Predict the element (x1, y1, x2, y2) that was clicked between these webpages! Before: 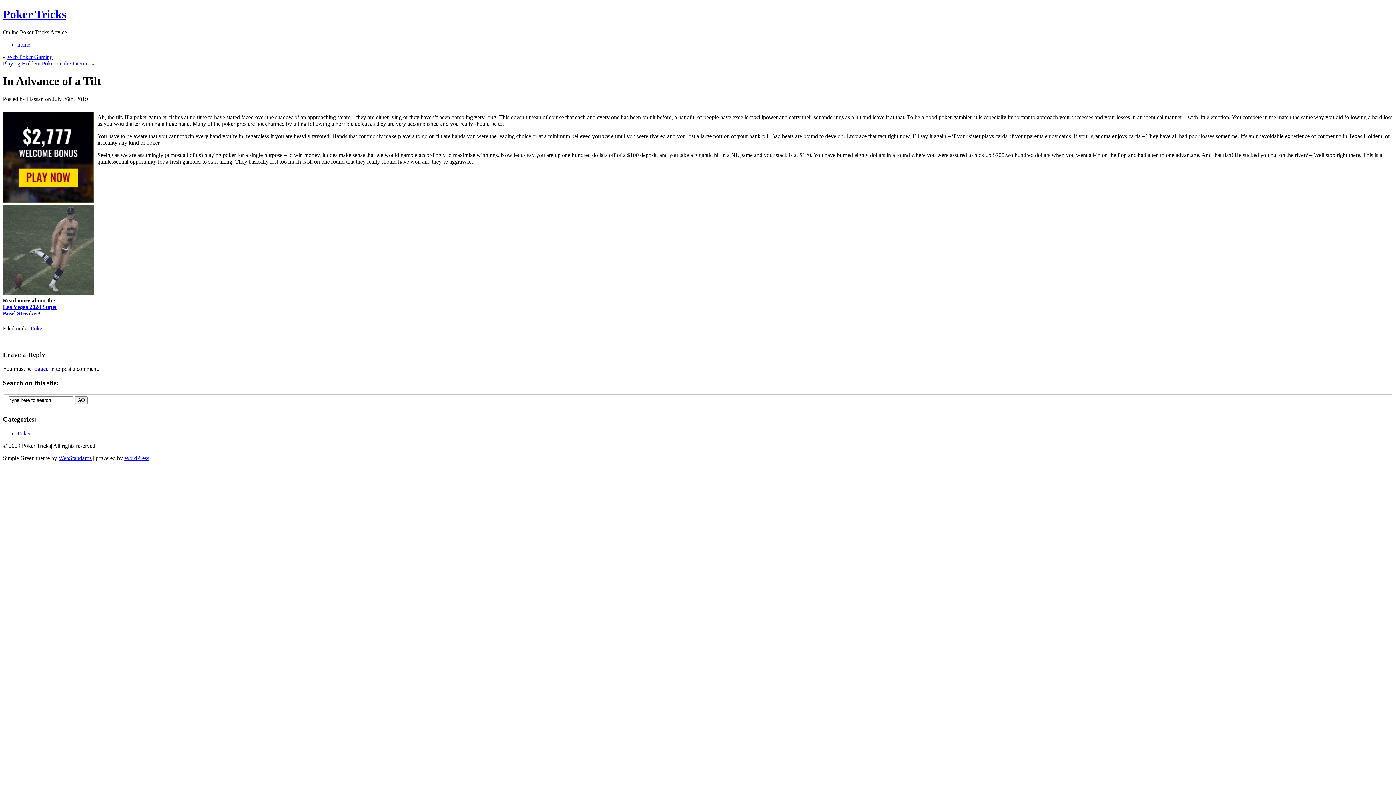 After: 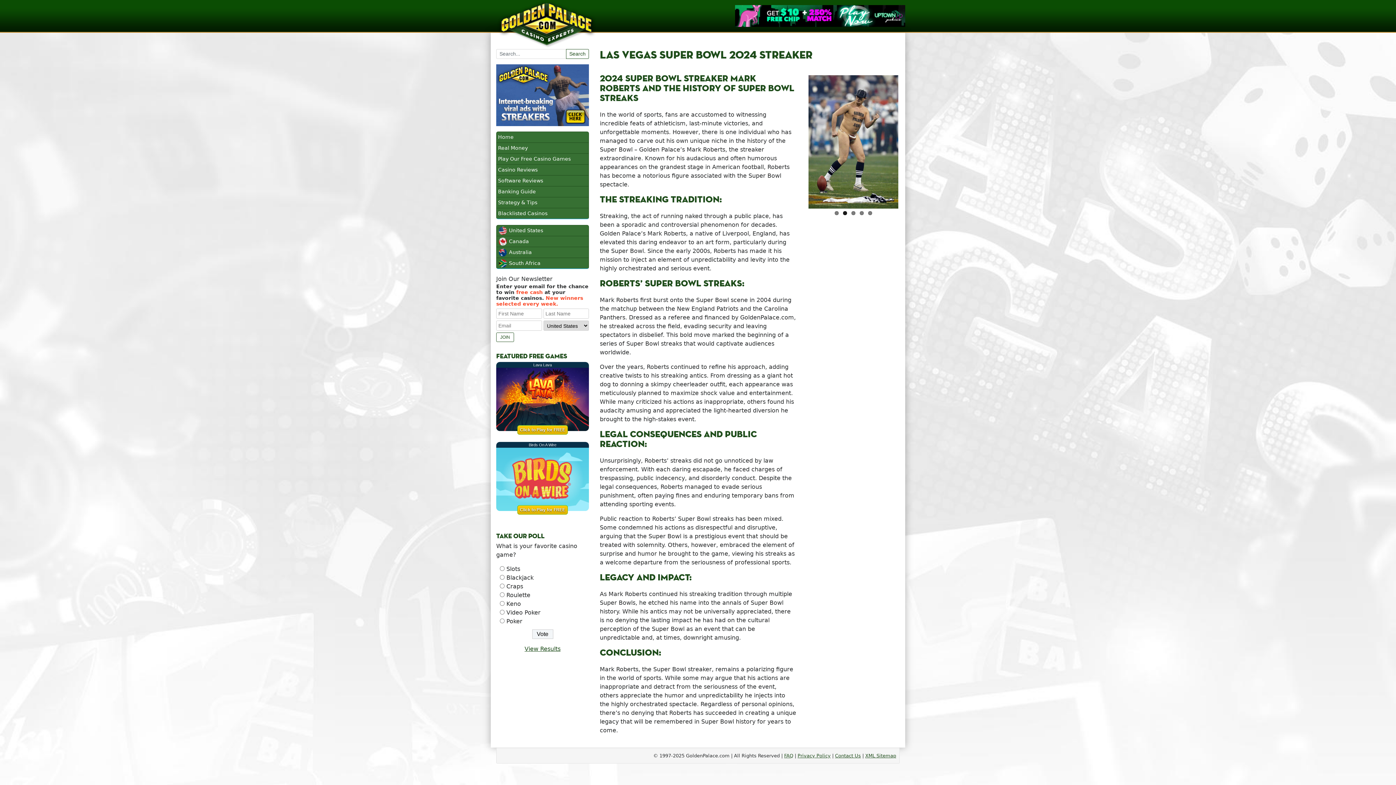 Action: label: Las Vegas 2024 Super
Bowl Streaker bbox: (2, 303, 57, 316)